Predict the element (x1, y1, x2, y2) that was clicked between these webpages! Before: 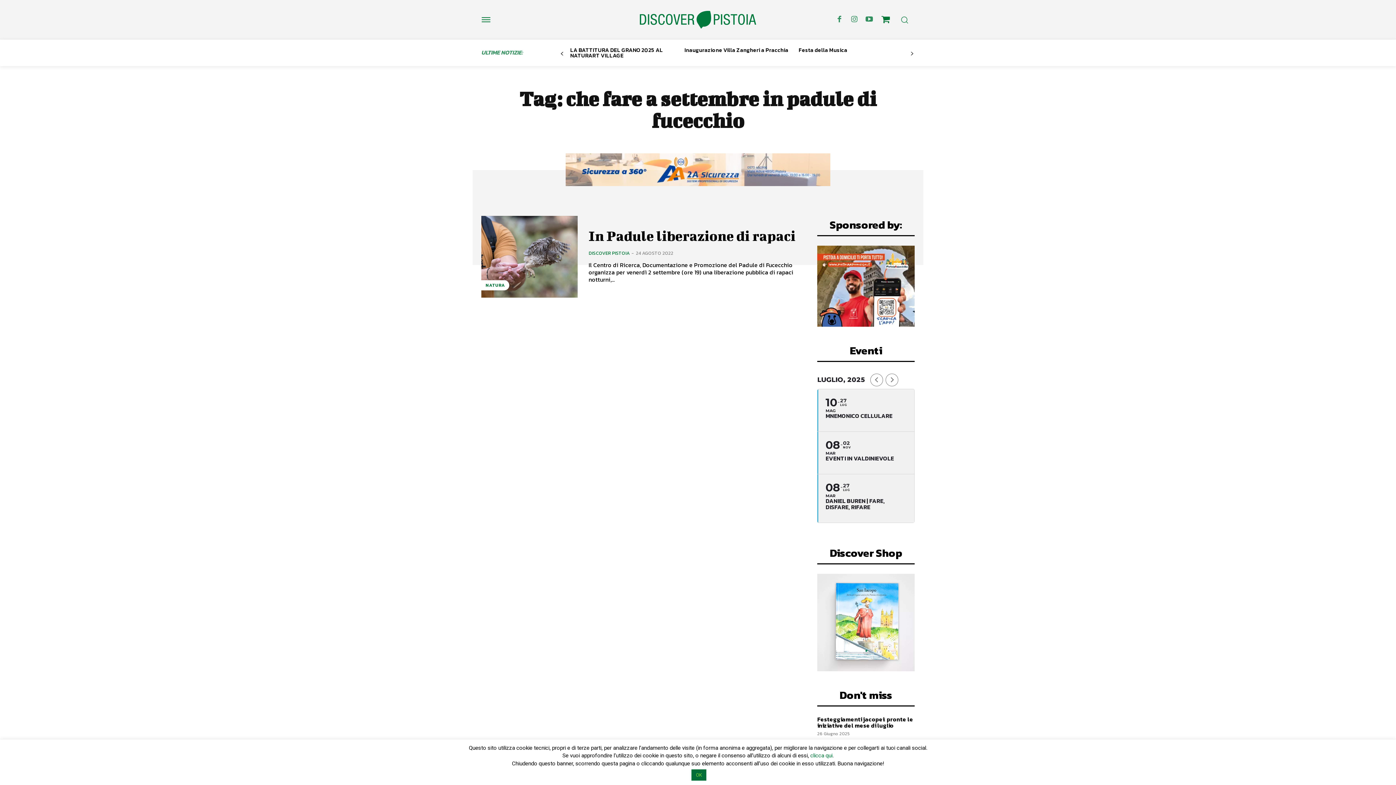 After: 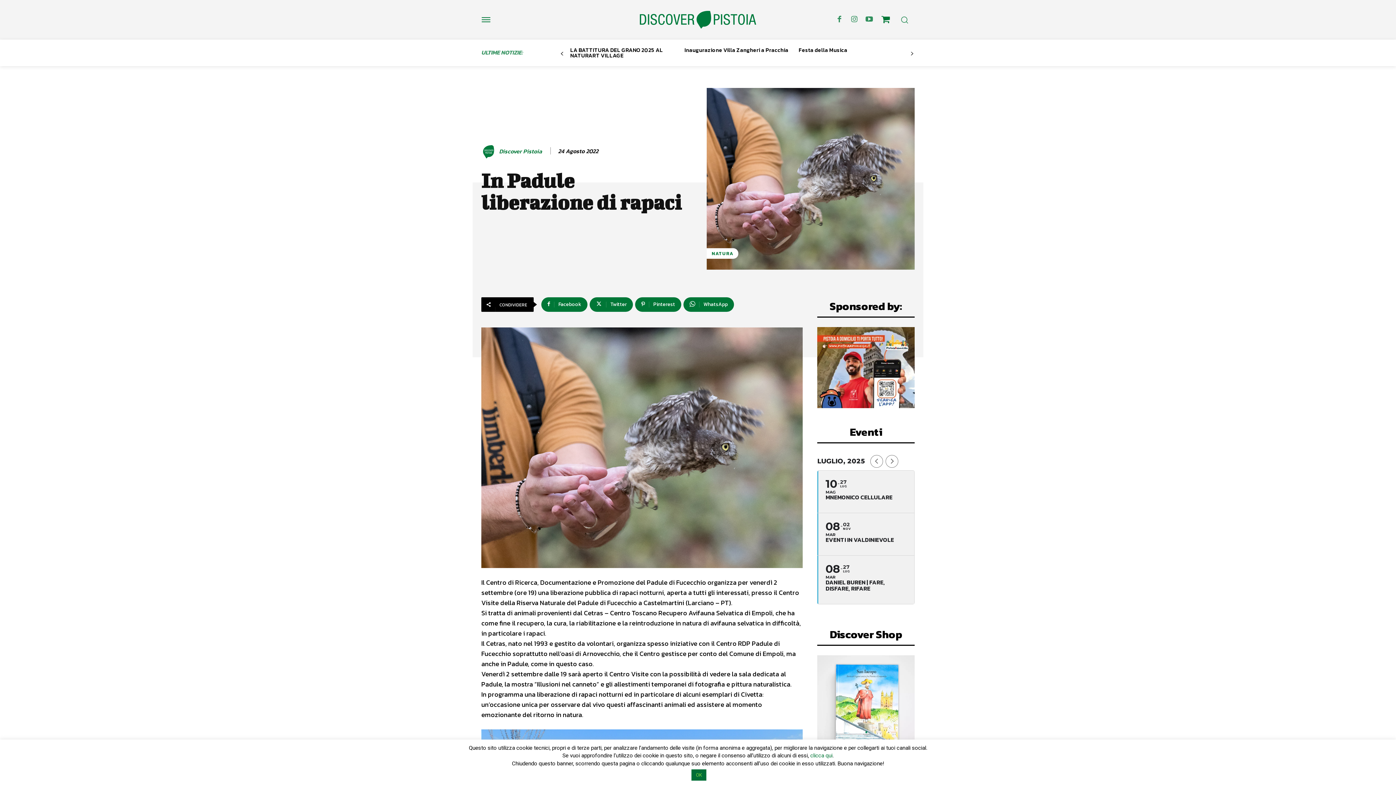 Action: label: In Padule liberazione di rapaci bbox: (588, 228, 795, 244)